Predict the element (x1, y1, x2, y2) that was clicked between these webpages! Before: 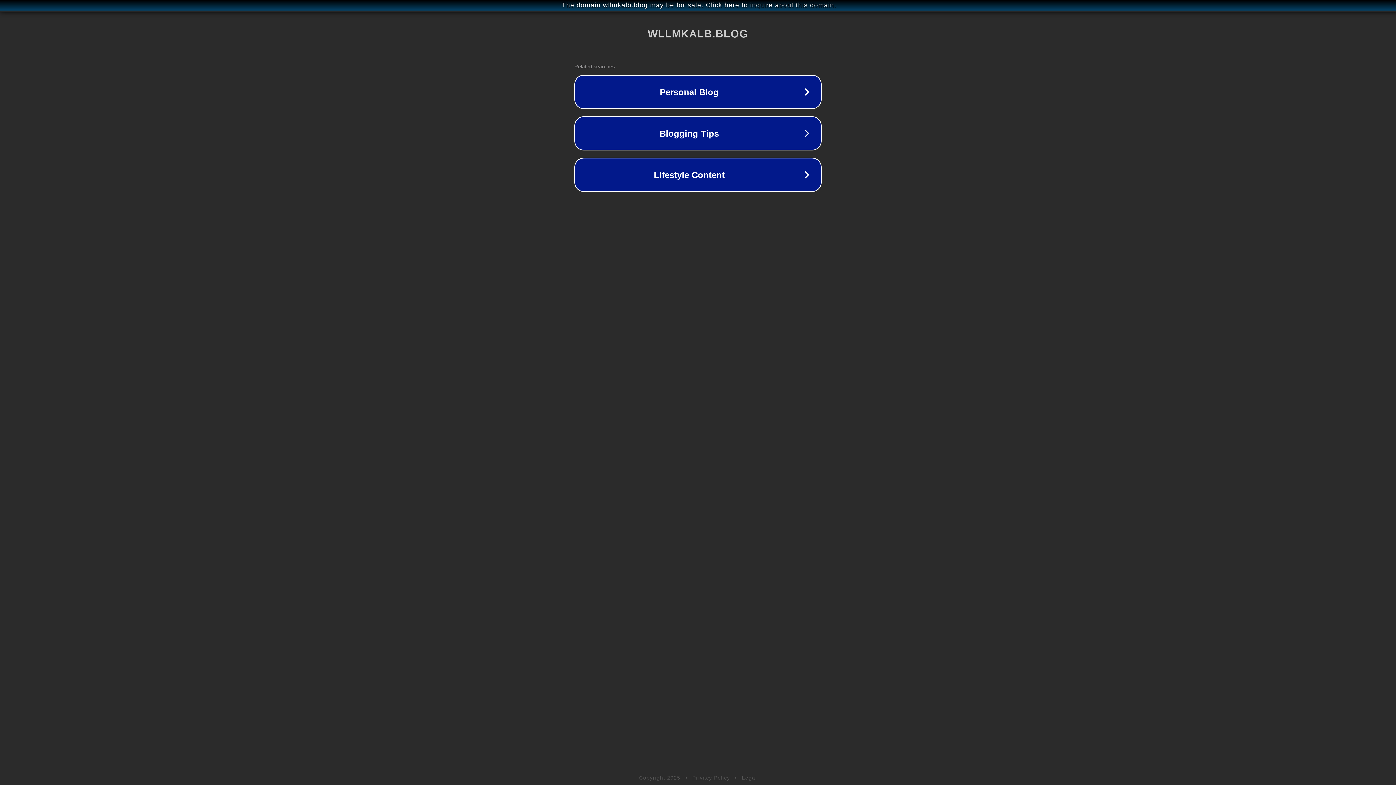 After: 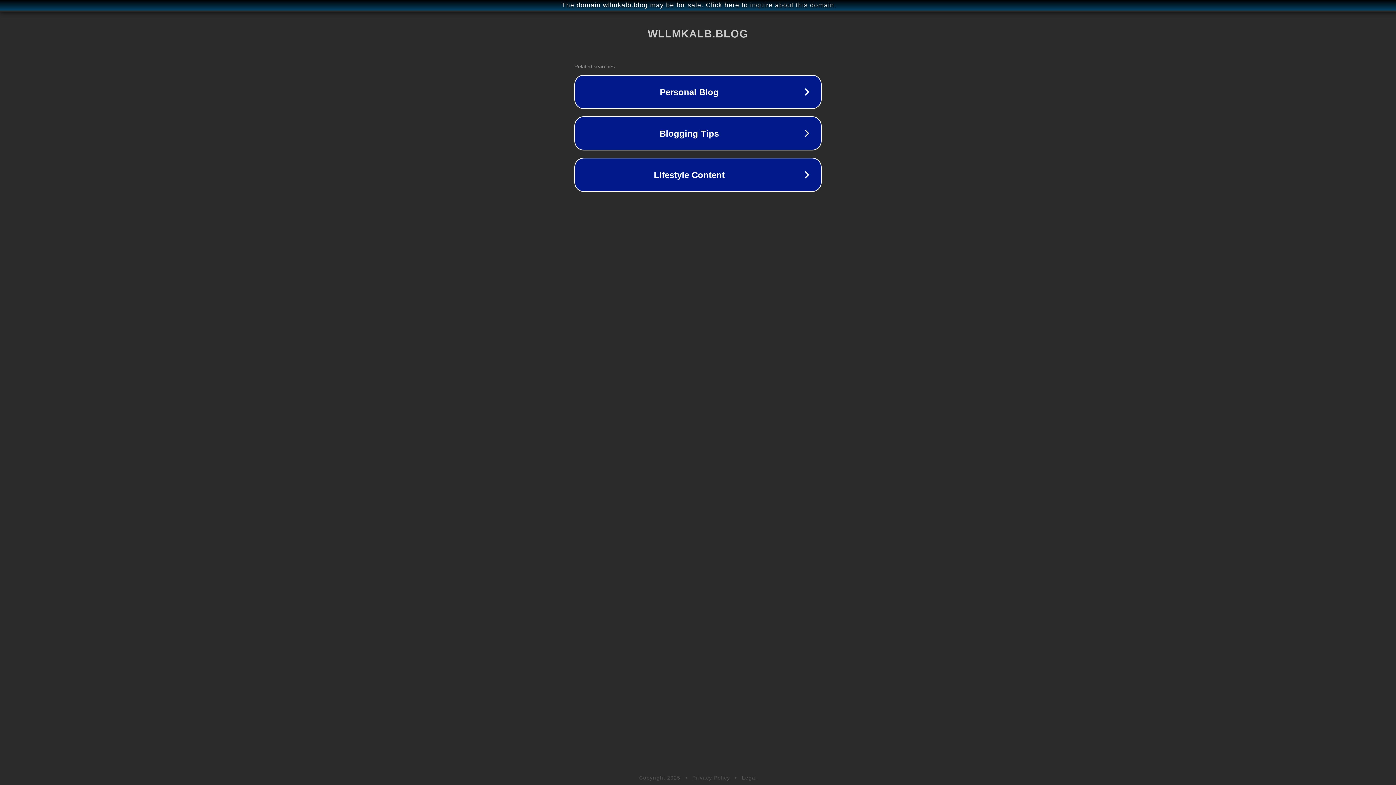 Action: bbox: (742, 775, 757, 781) label: Legal